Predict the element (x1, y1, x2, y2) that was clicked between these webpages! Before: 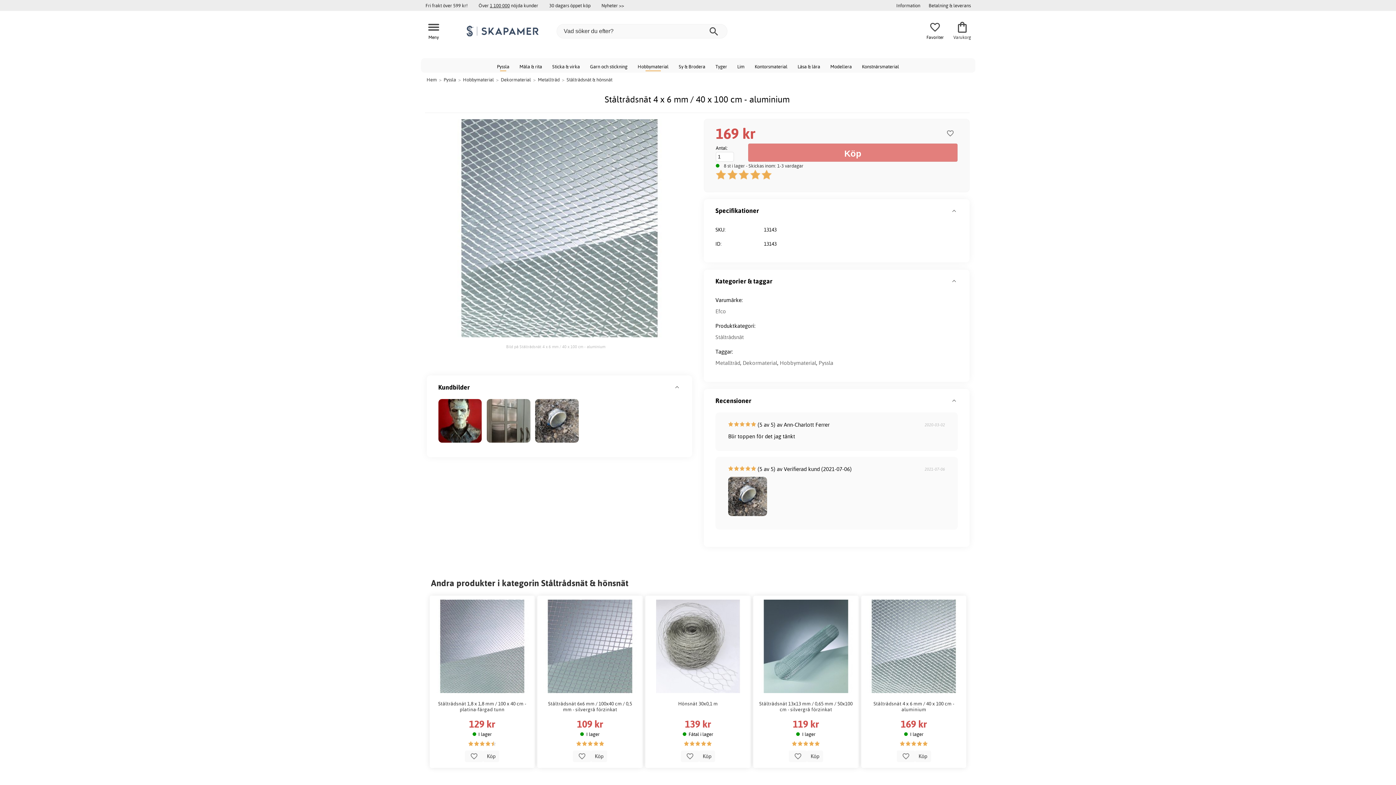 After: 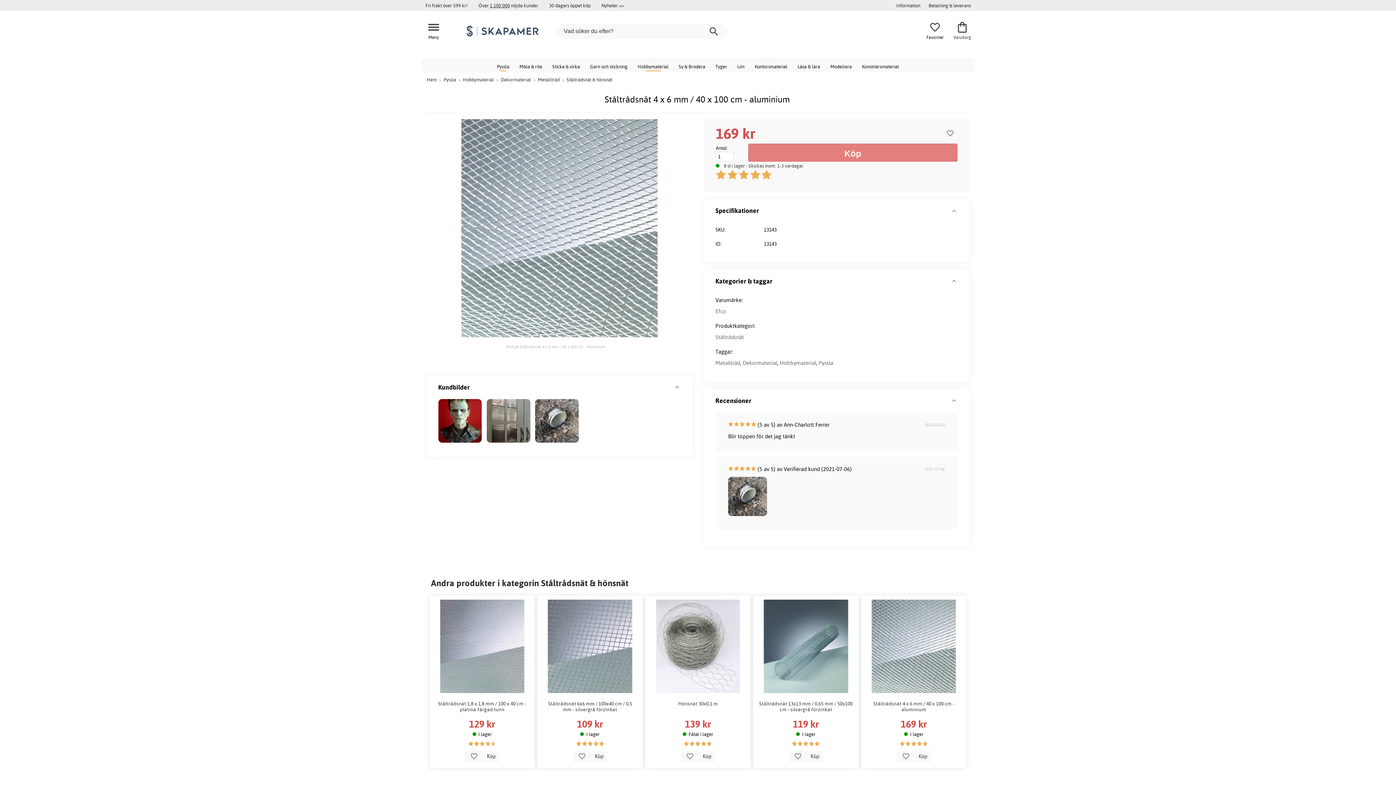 Action: label: Ståltrådsnät 4 x 6 mm / 40 x 100 cm - aluminium
169 kr
I lager
 Köp  bbox: (861, 595, 966, 768)